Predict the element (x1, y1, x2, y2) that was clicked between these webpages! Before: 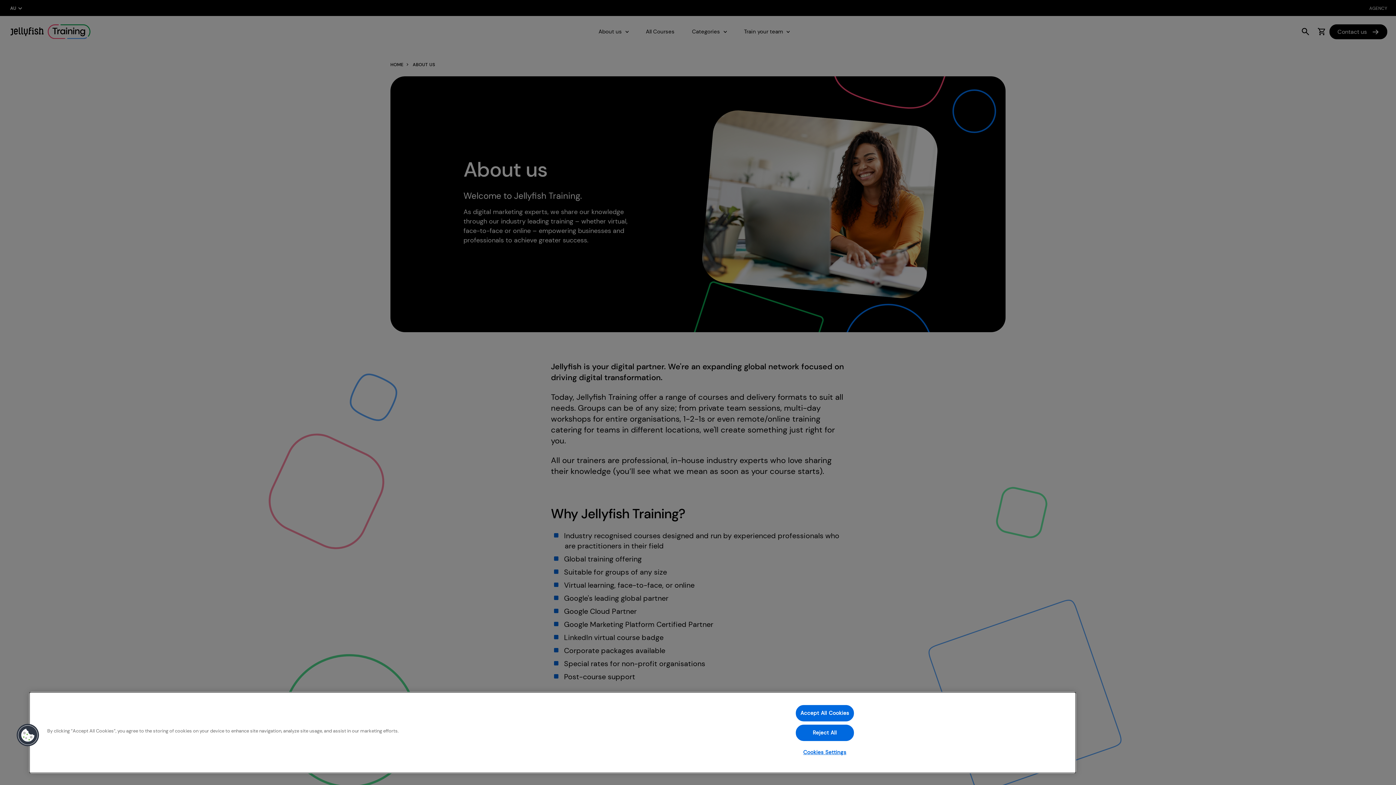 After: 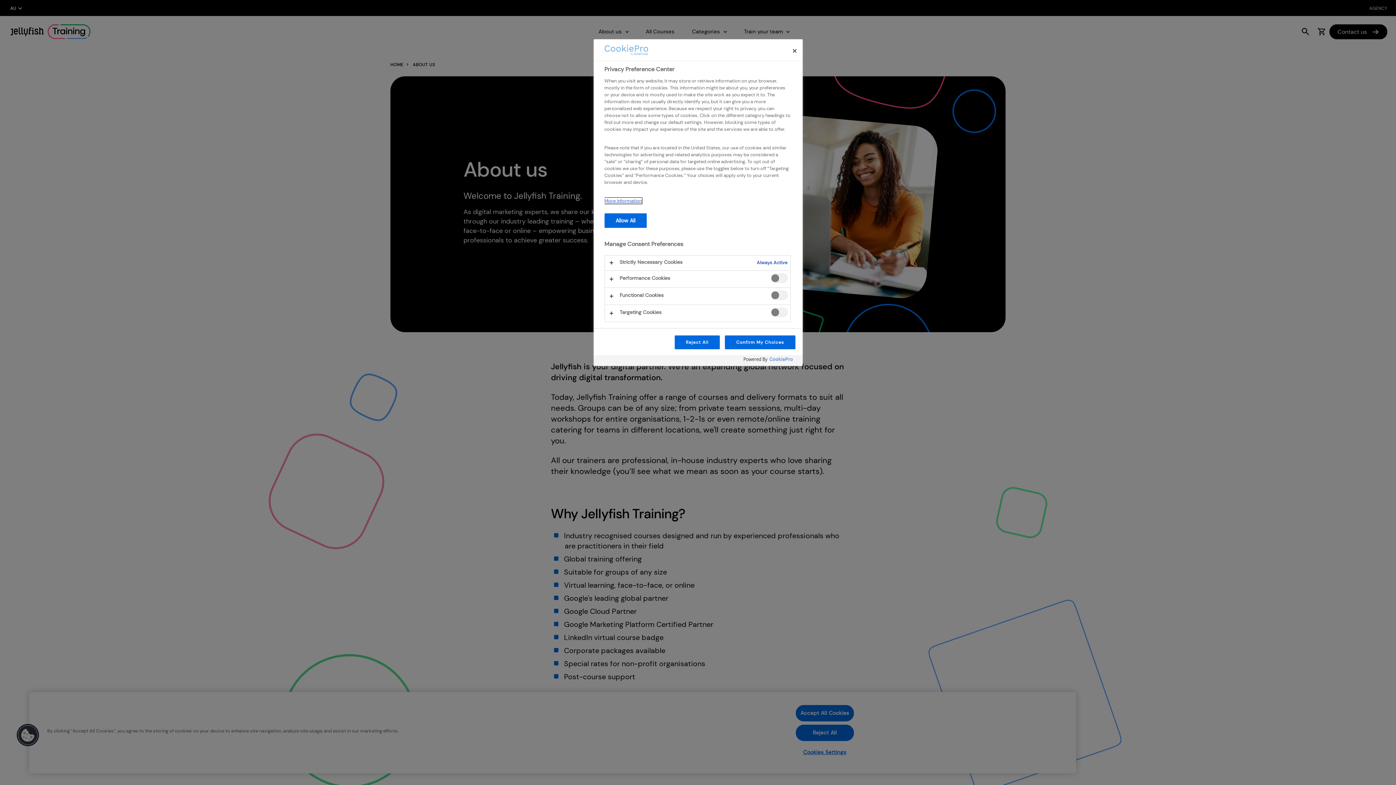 Action: label: Cookies Settings bbox: (795, 745, 854, 760)